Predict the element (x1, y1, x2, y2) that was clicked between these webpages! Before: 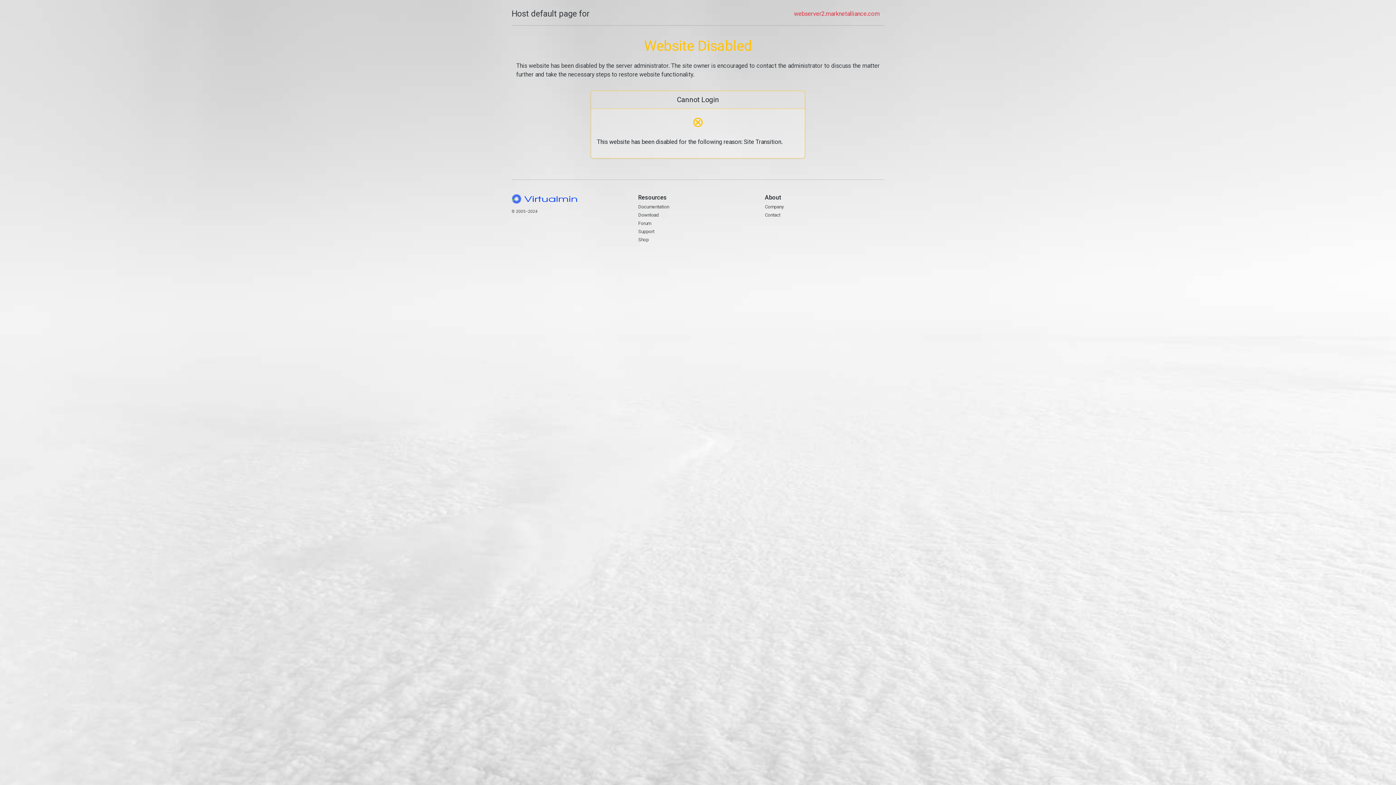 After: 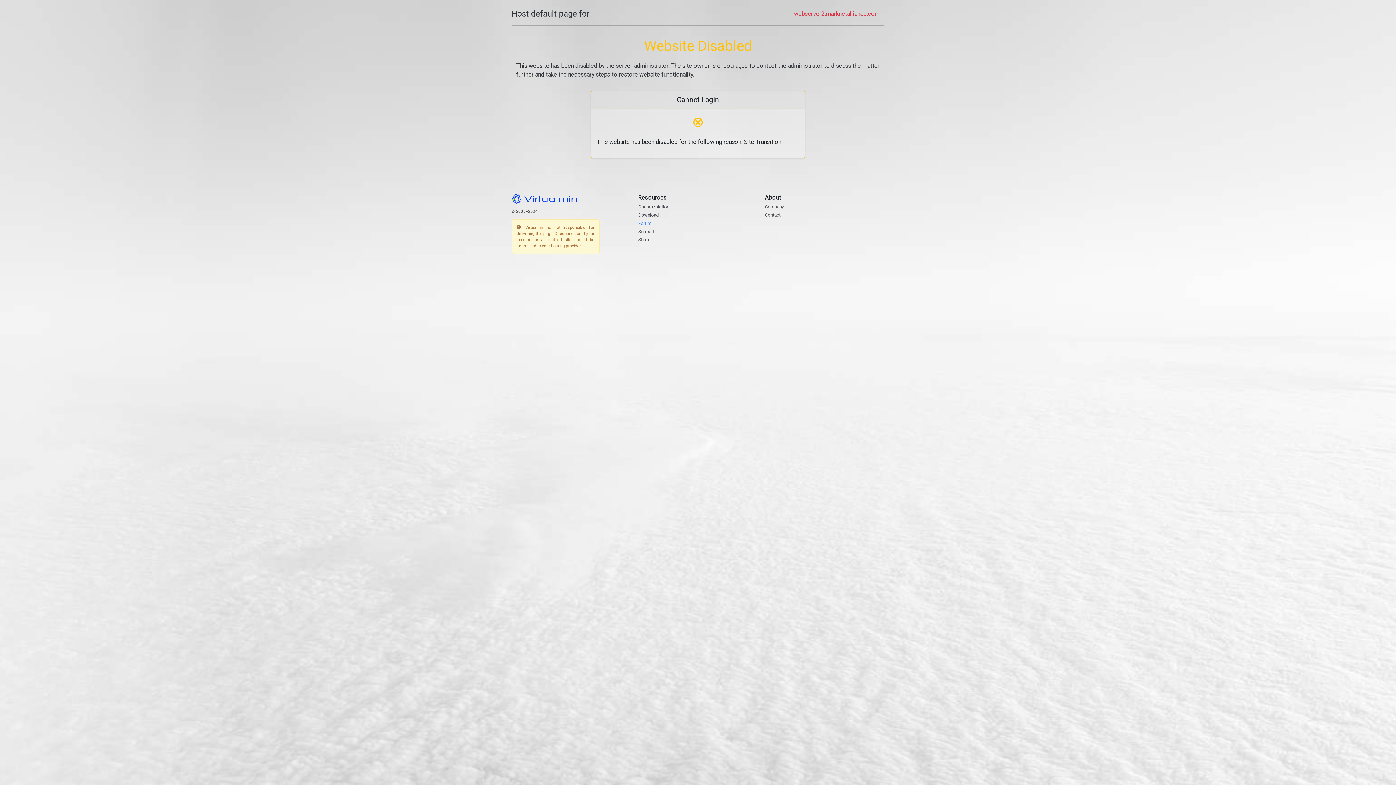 Action: label: Forum bbox: (638, 220, 651, 226)